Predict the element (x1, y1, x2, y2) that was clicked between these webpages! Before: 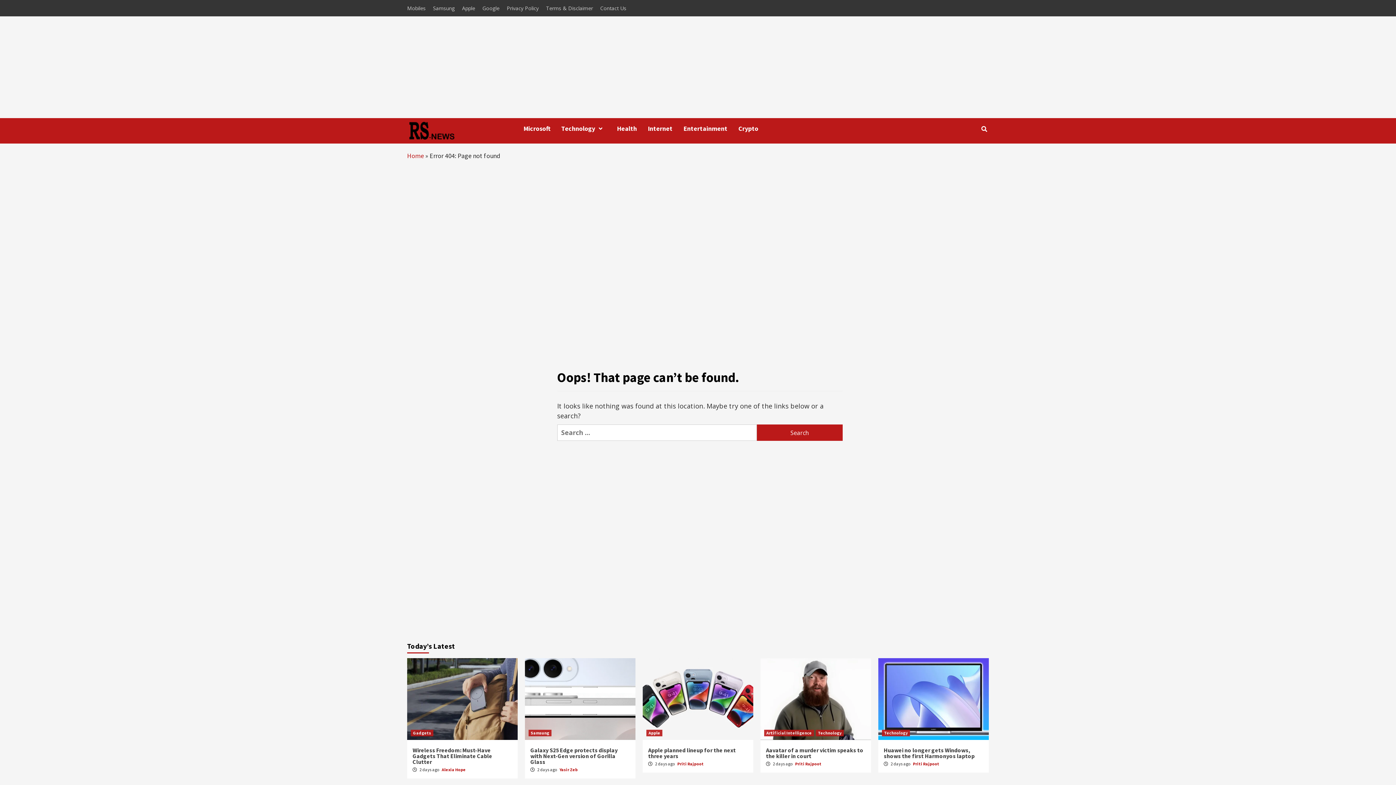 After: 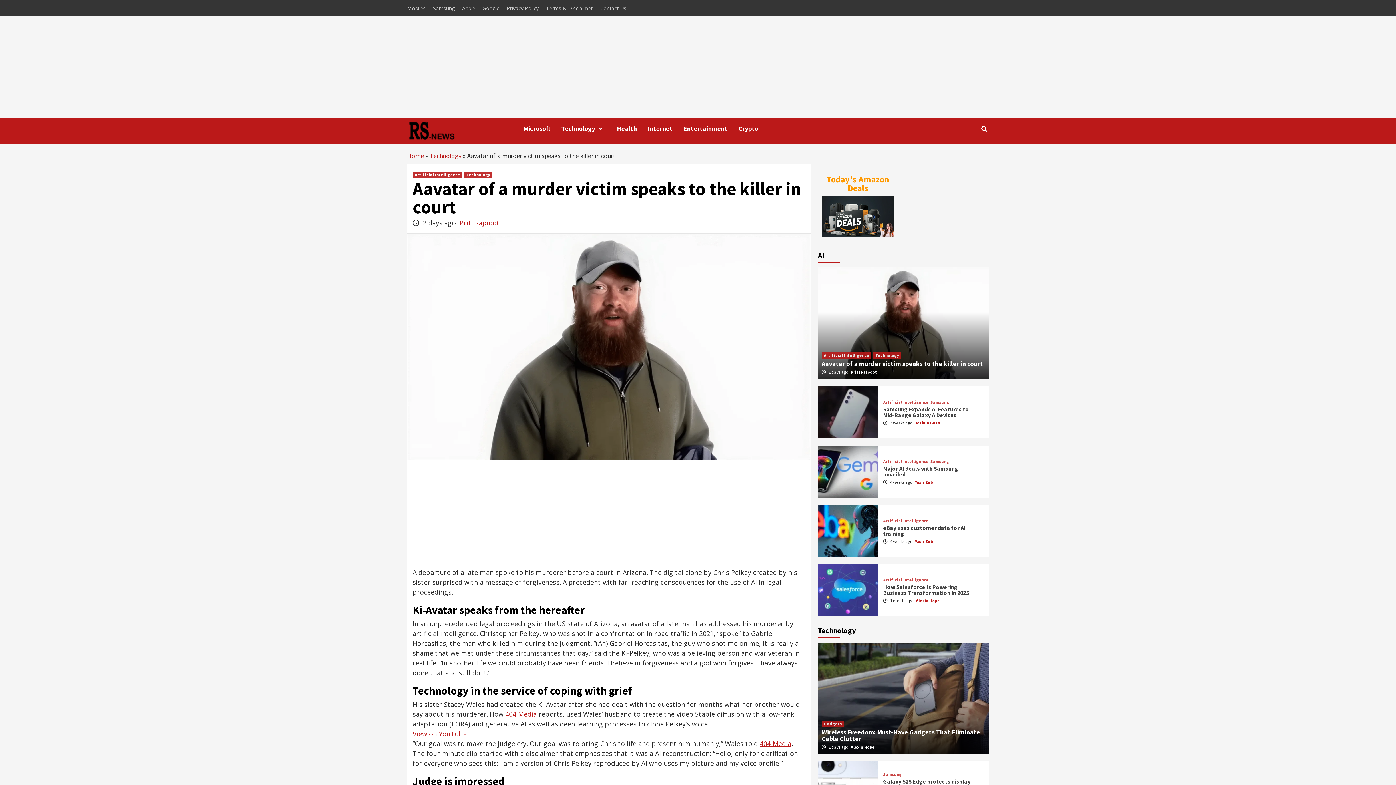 Action: bbox: (760, 658, 871, 740)